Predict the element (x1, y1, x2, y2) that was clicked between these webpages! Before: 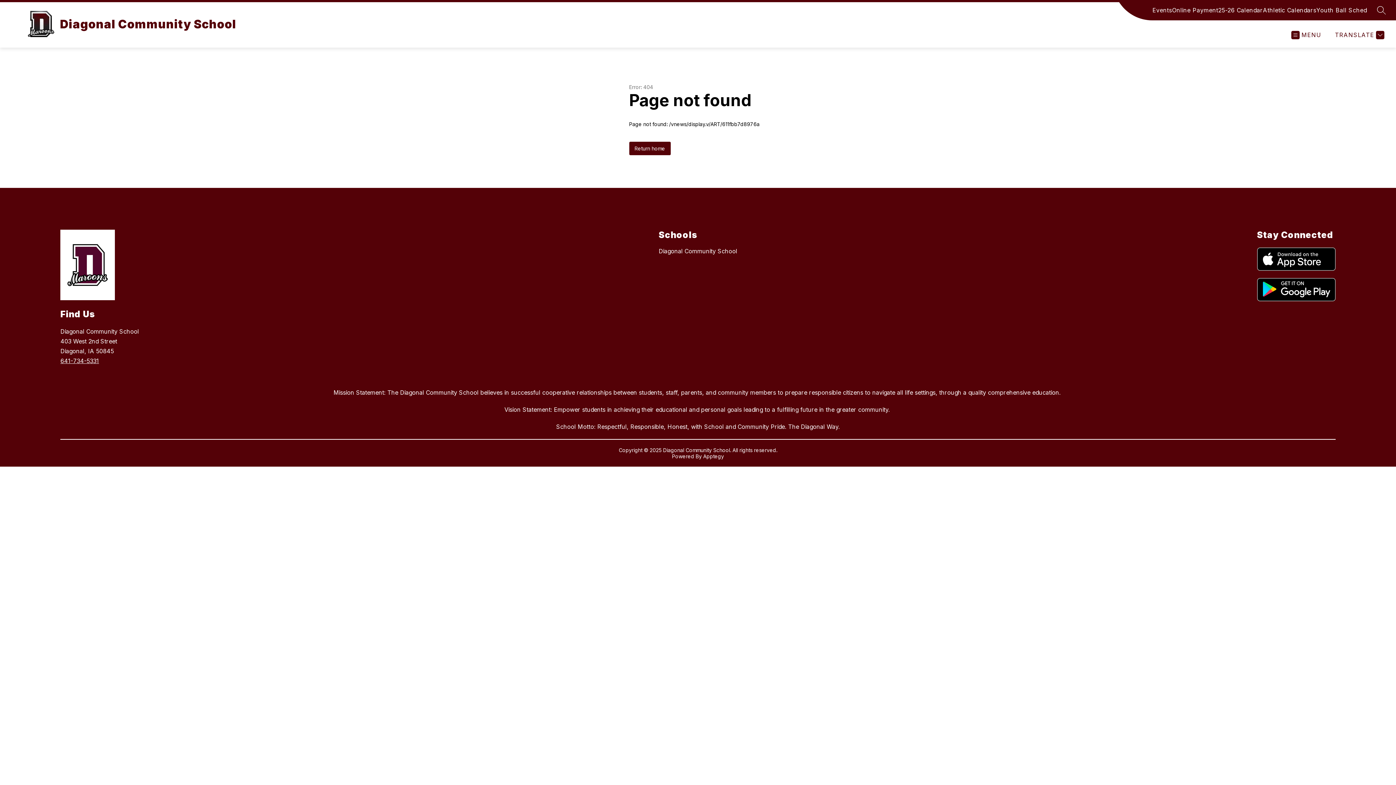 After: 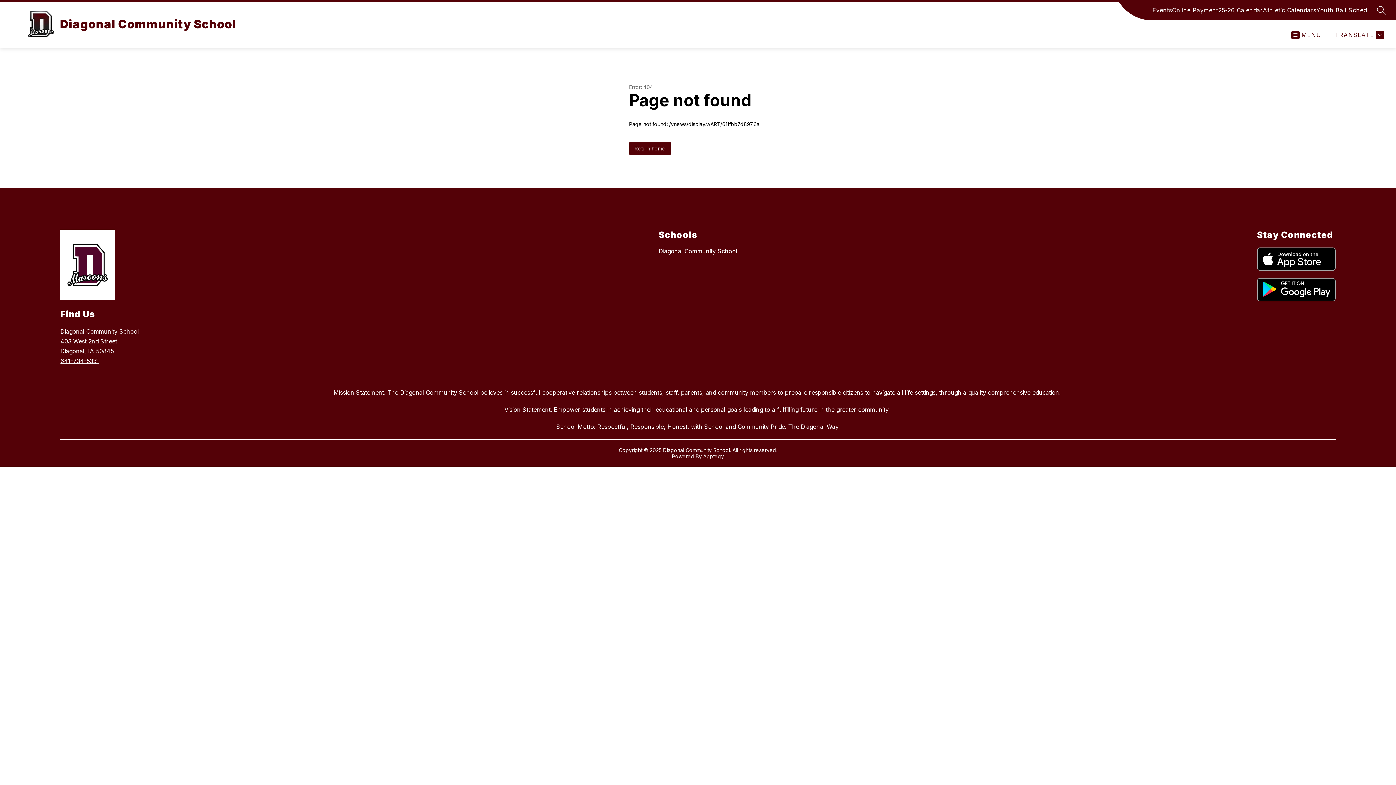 Action: bbox: (1218, 5, 1263, 14) label: 25-26 Calendar